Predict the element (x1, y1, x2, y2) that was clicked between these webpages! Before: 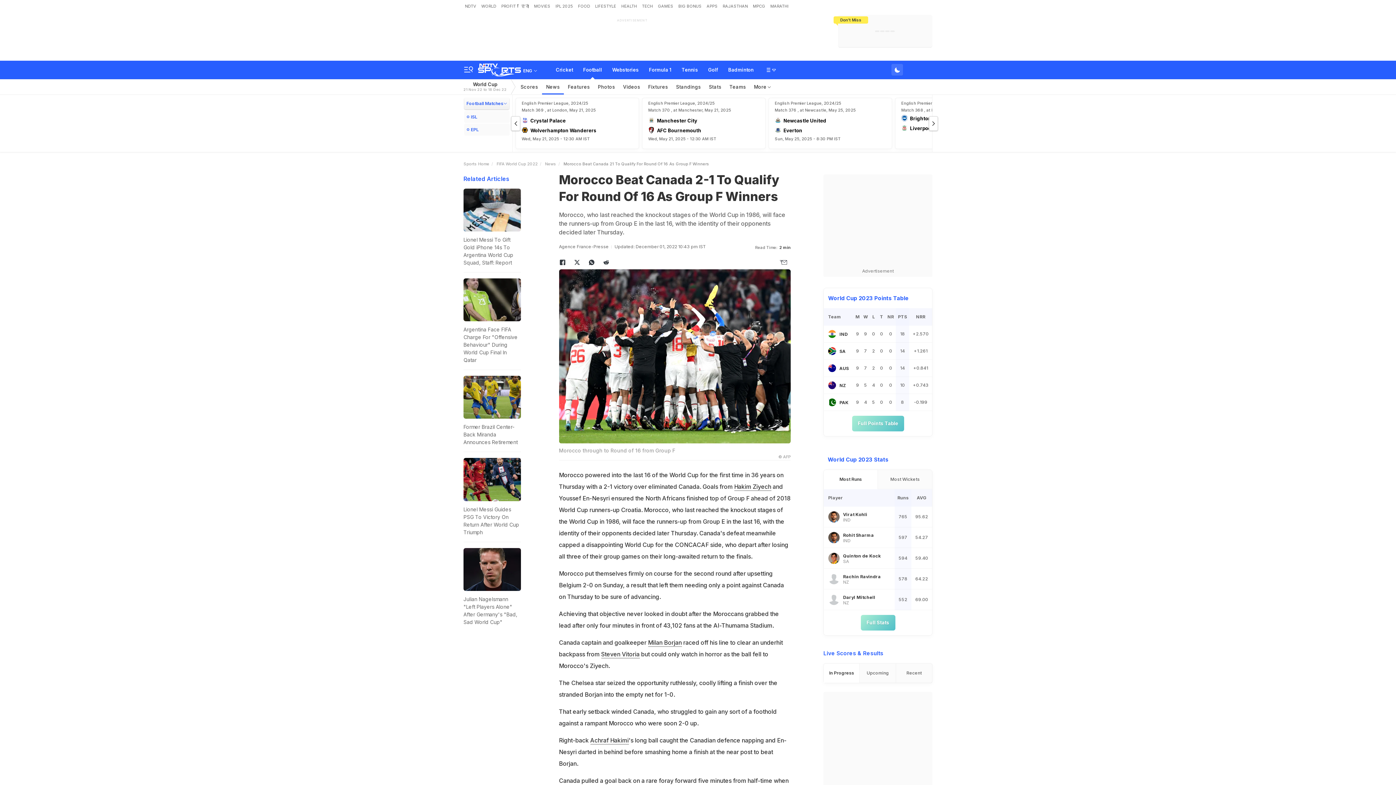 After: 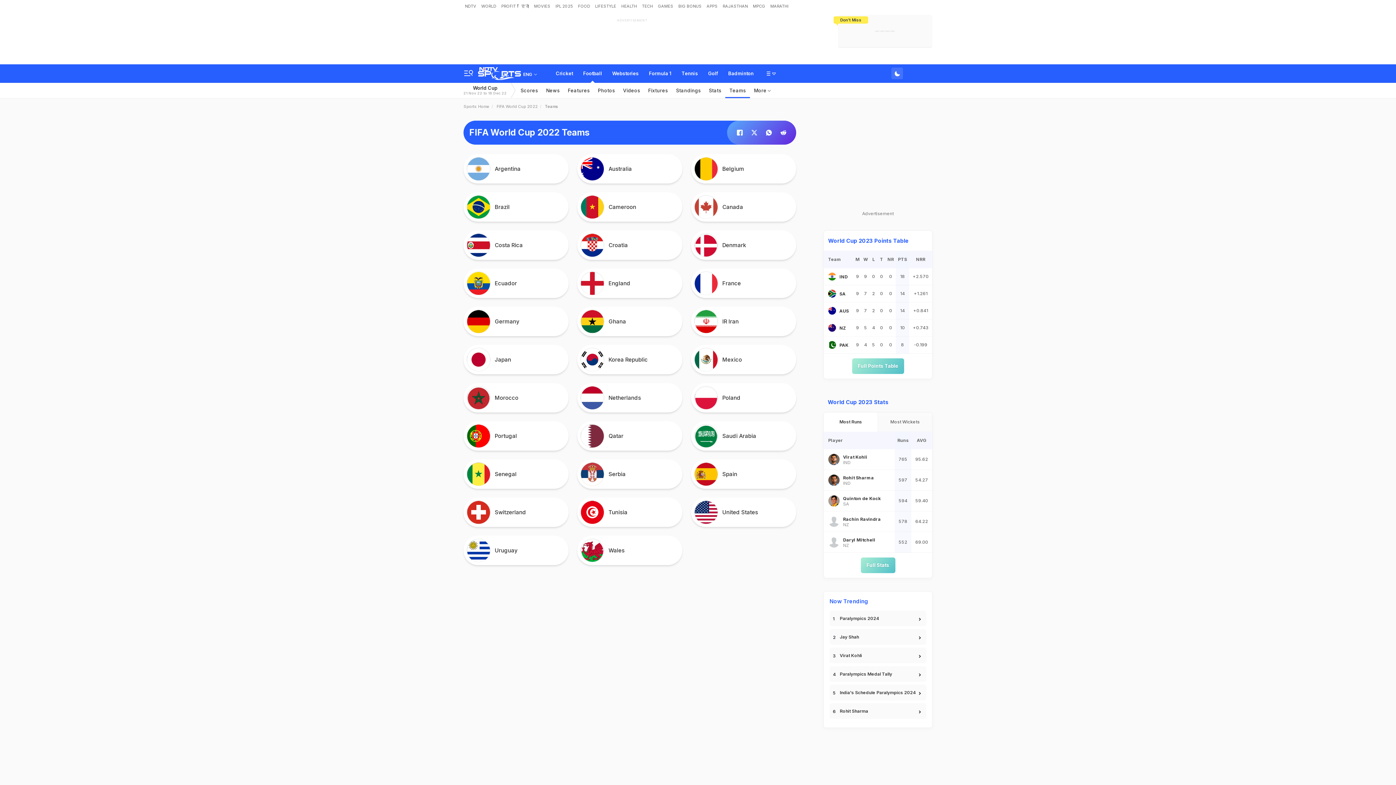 Action: label: Teams bbox: (725, 79, 750, 94)